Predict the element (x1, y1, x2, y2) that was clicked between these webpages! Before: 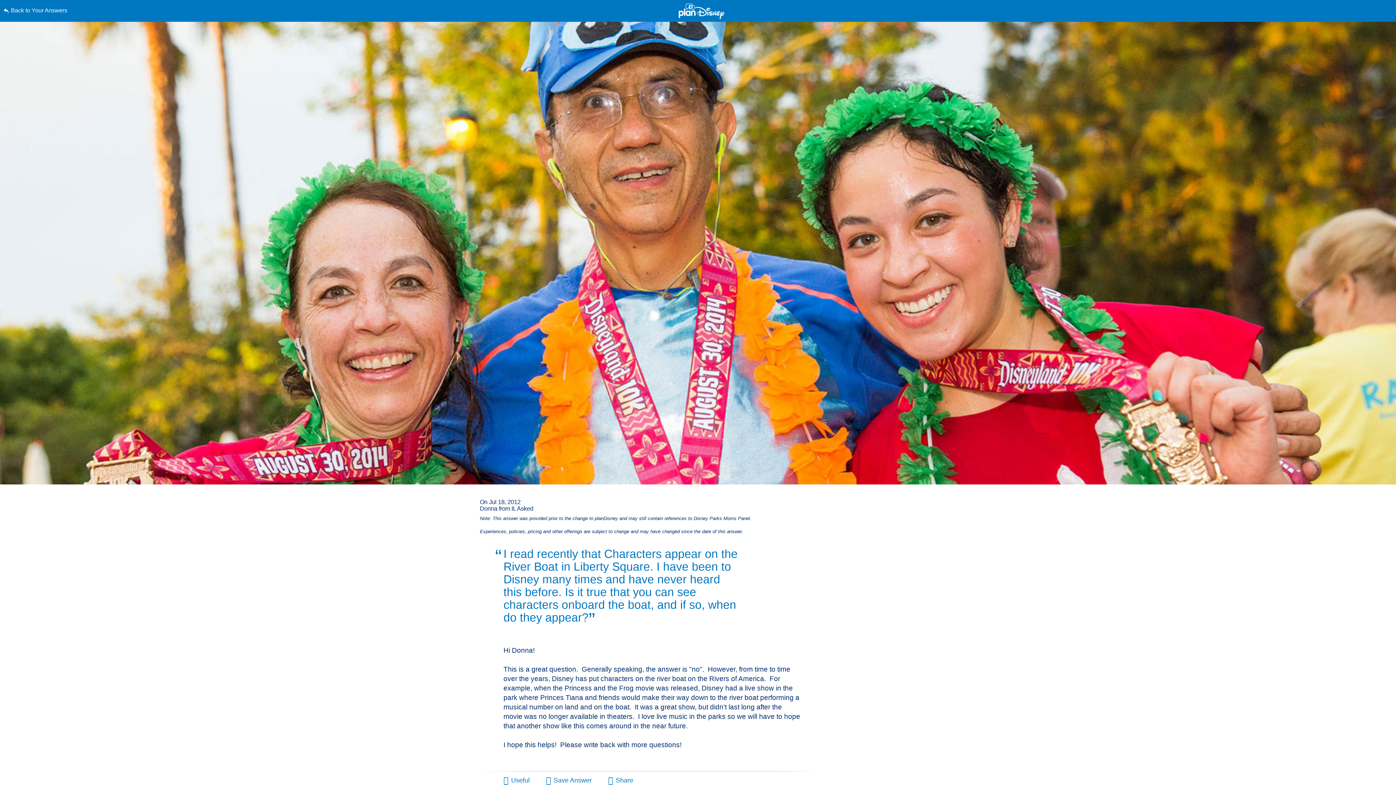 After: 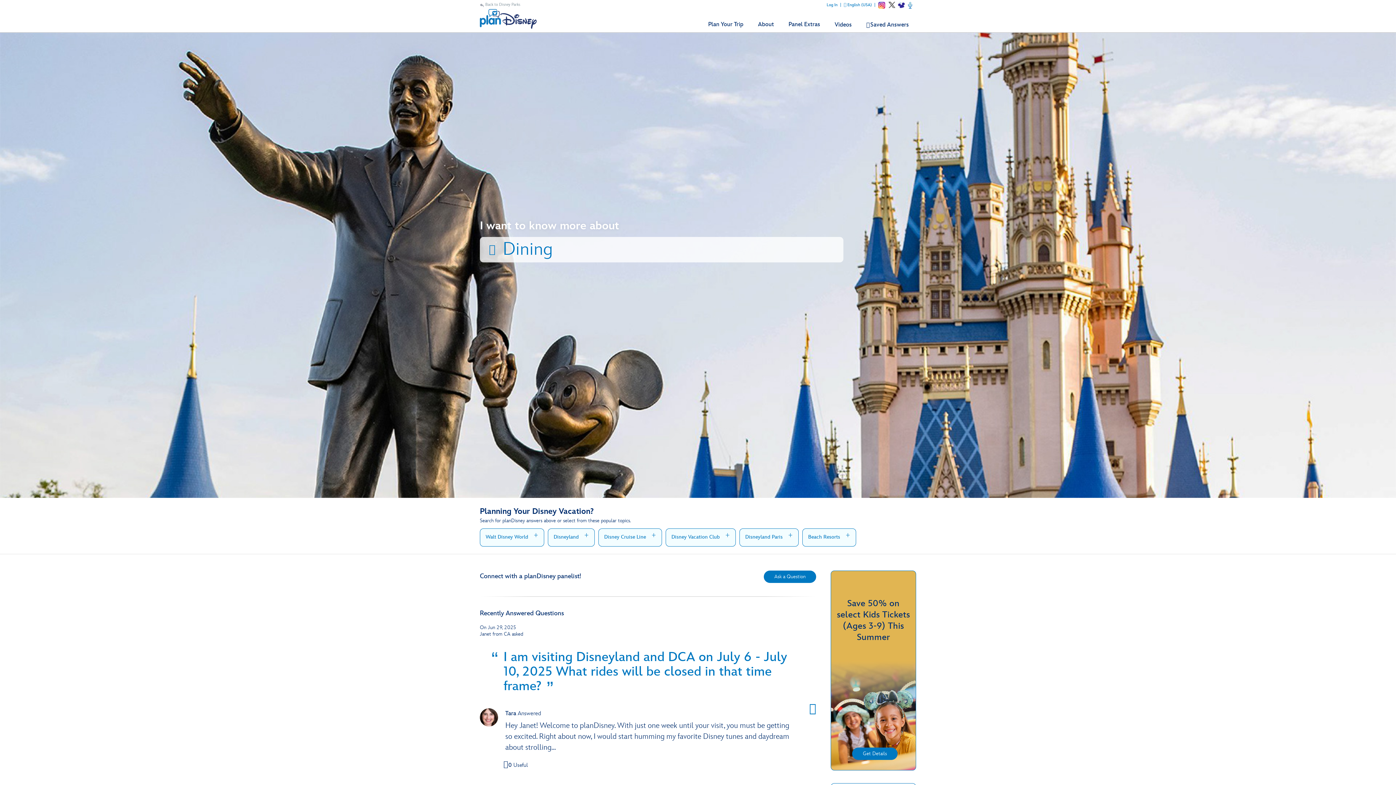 Action: label: Back to Your Answers bbox: (3, 0, 352, 21)